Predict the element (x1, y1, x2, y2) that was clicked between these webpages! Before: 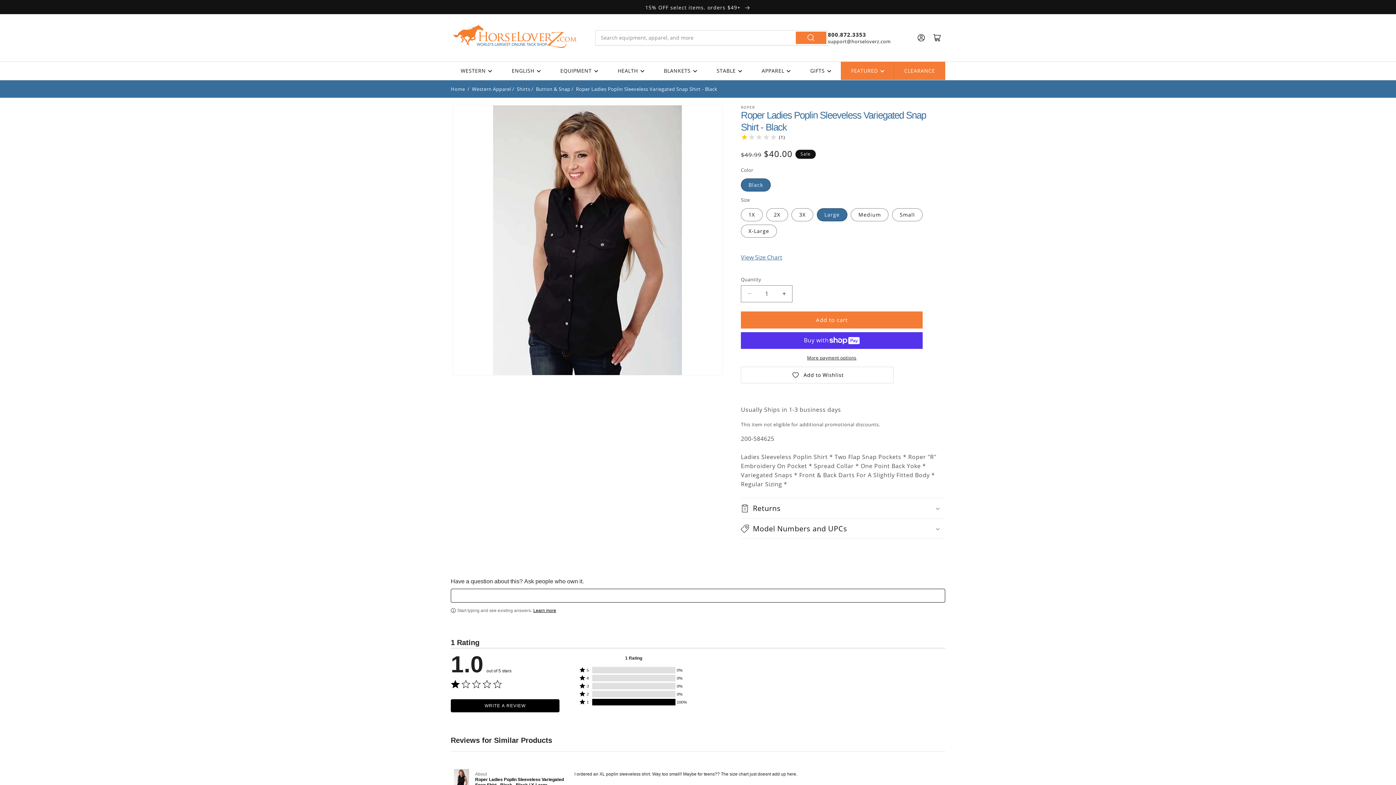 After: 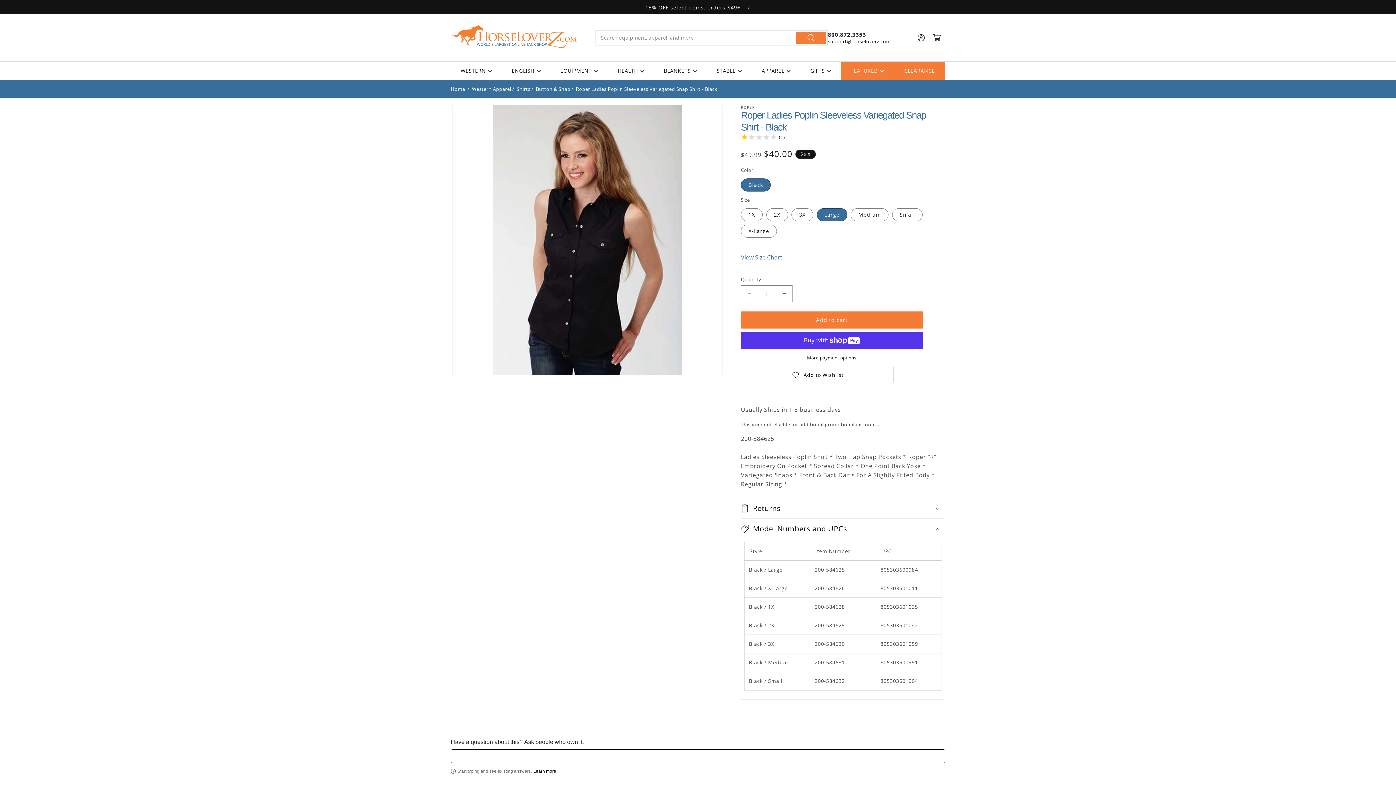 Action: bbox: (741, 519, 945, 539) label: Model Numbers and UPCs